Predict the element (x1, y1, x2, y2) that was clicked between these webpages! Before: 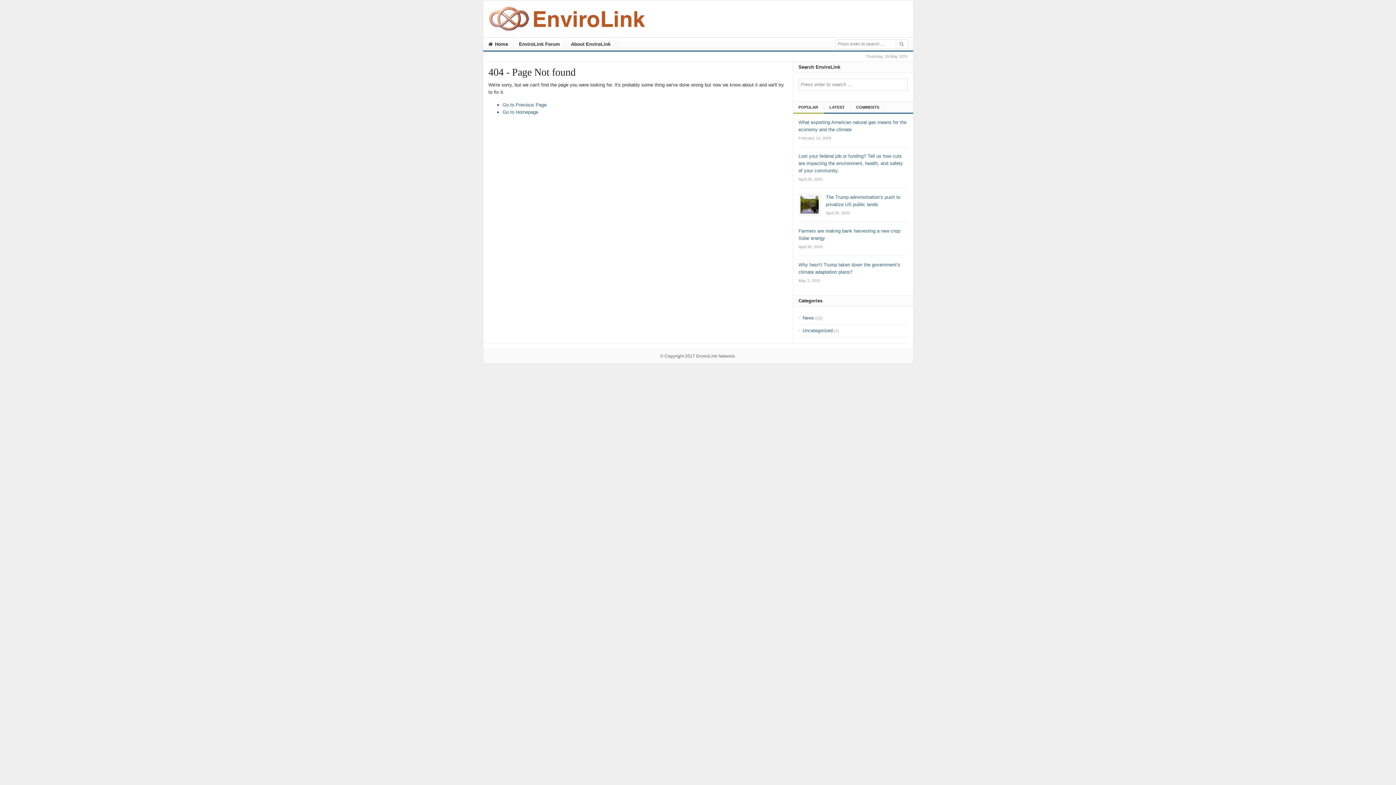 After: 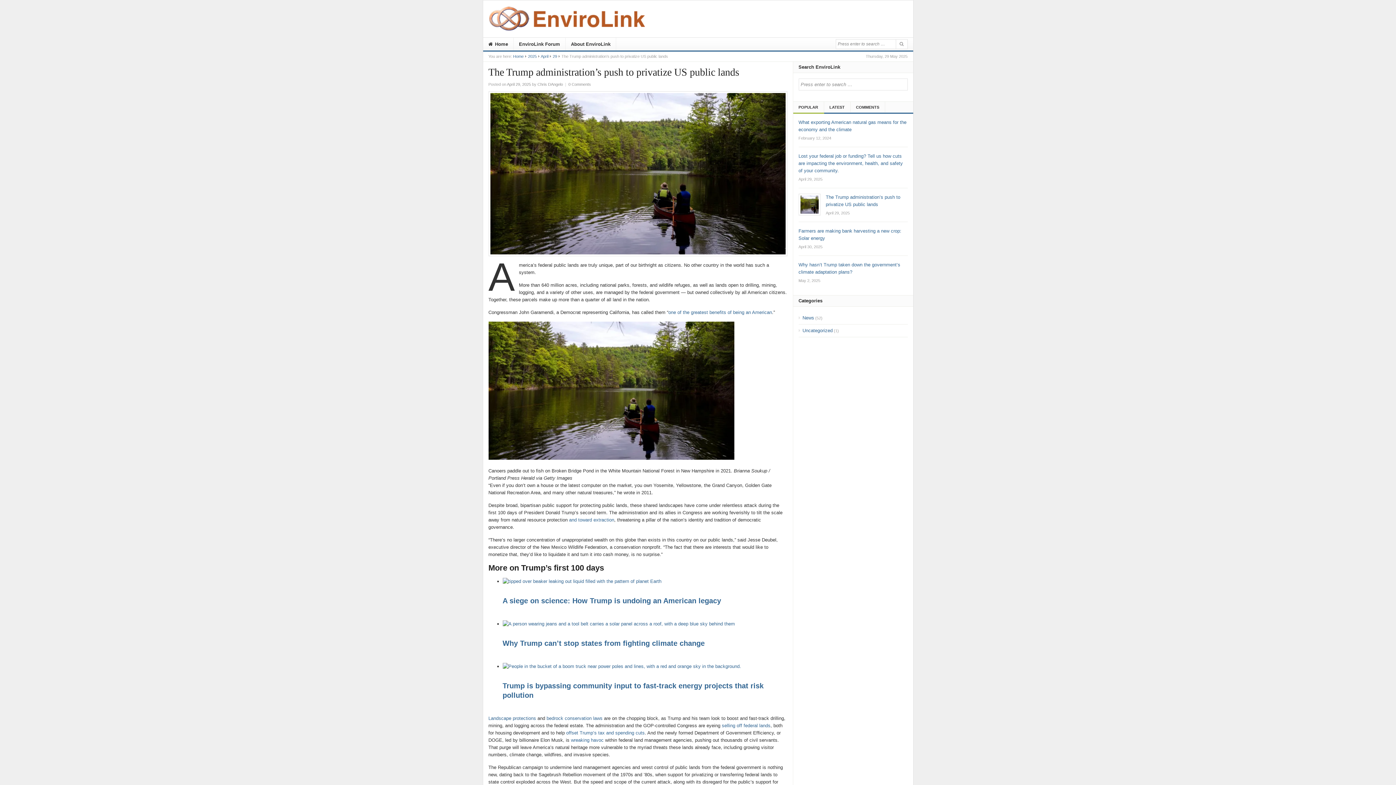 Action: bbox: (798, 193, 907, 216) label: The Trump administration’s push to privatize US public lands
April 29, 2025